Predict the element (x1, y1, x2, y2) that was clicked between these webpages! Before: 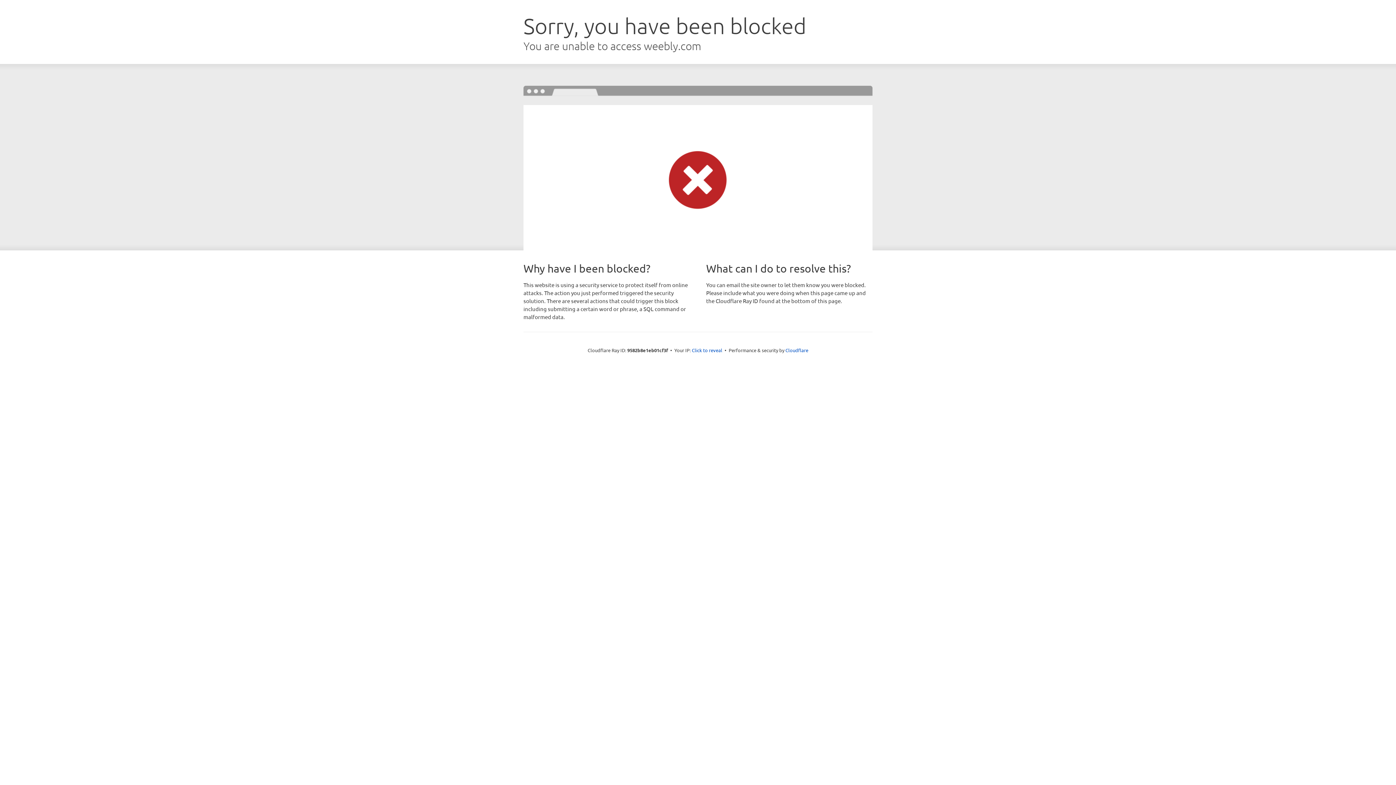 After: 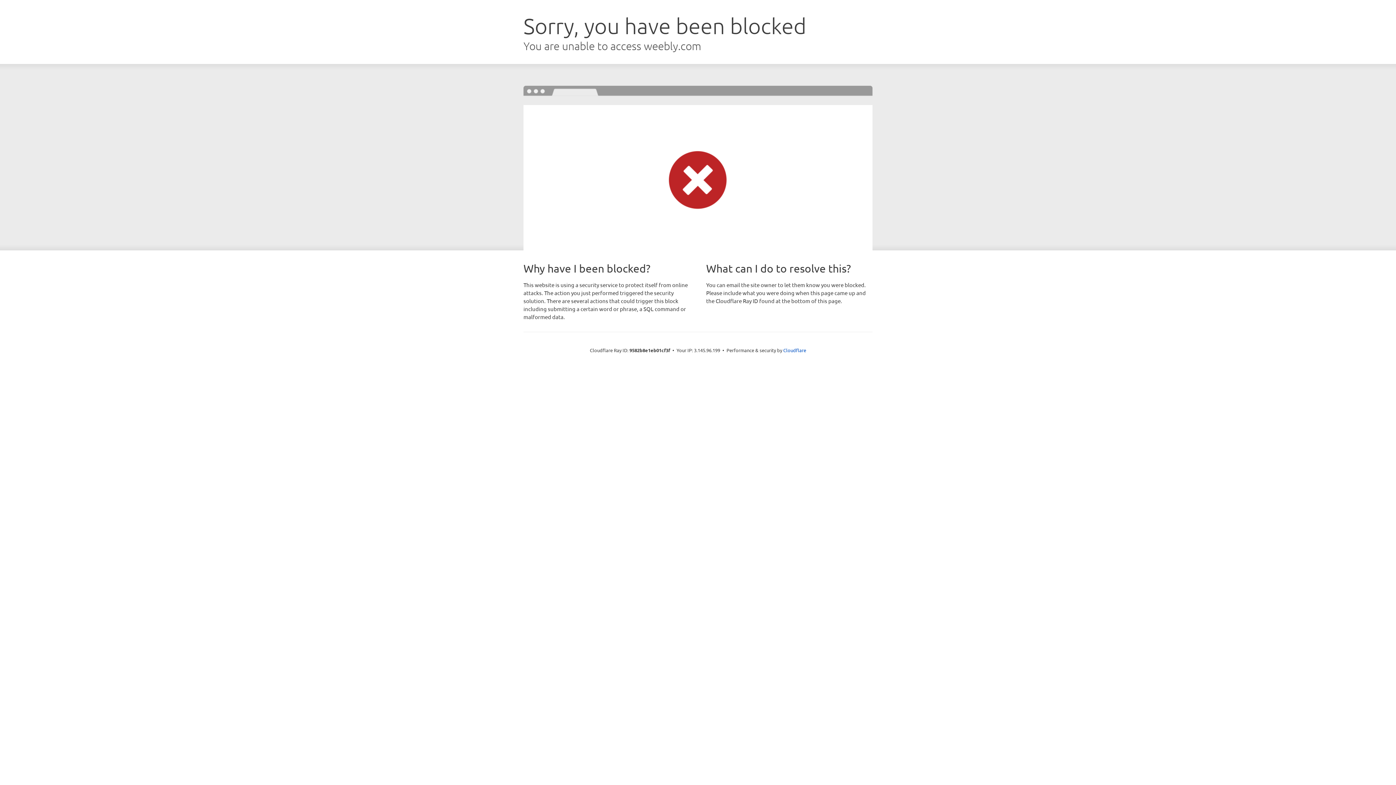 Action: label: Click to reveal bbox: (692, 346, 722, 353)